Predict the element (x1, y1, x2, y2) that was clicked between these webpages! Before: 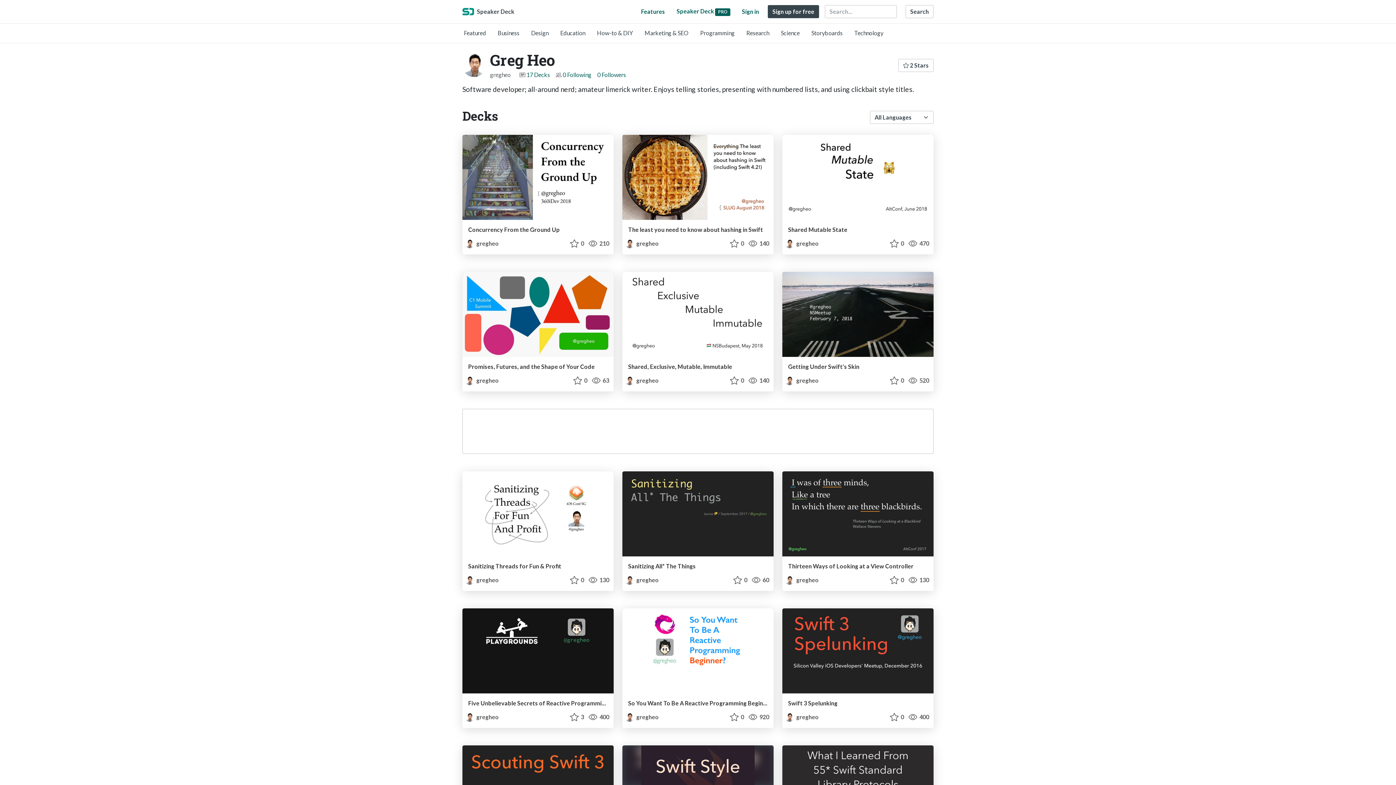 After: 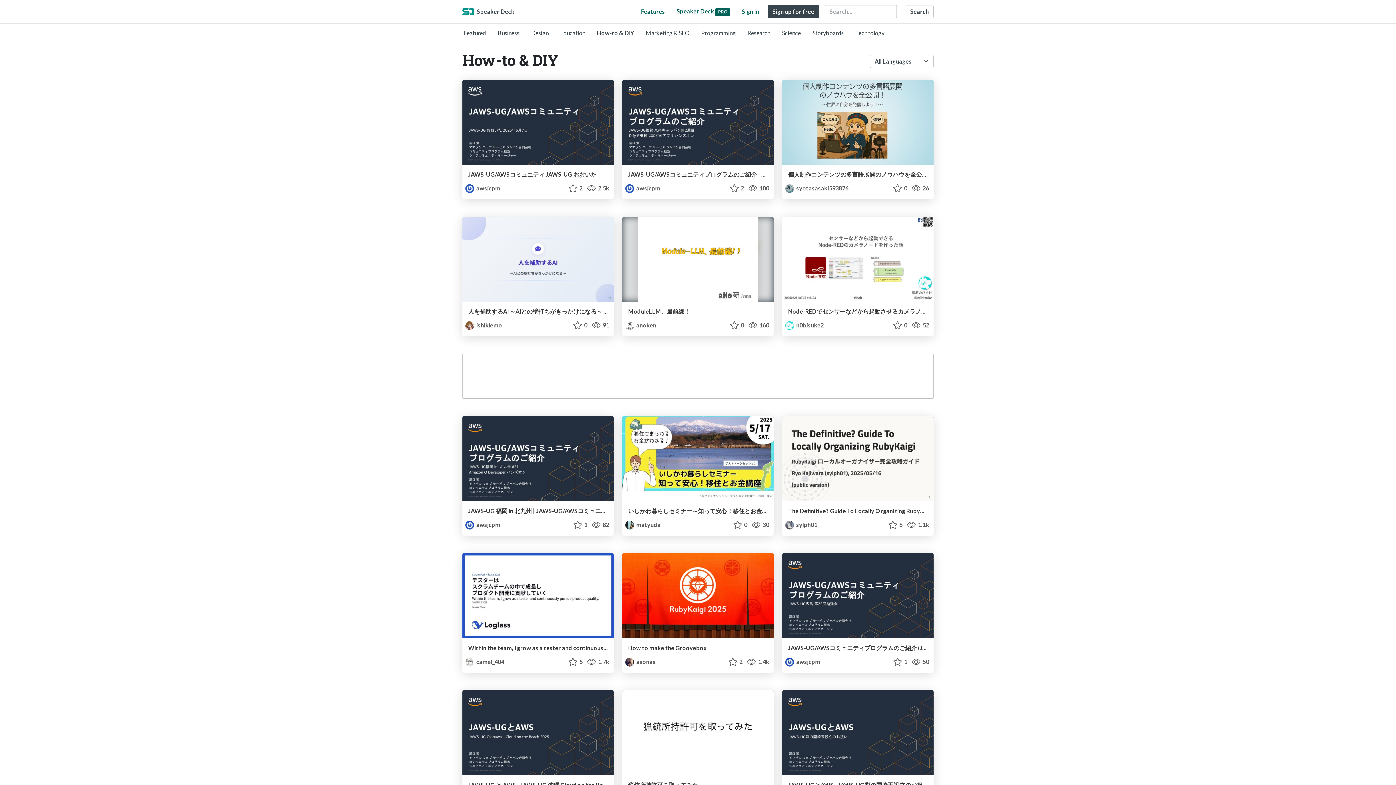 Action: bbox: (597, 29, 633, 36) label: How-to & DIY